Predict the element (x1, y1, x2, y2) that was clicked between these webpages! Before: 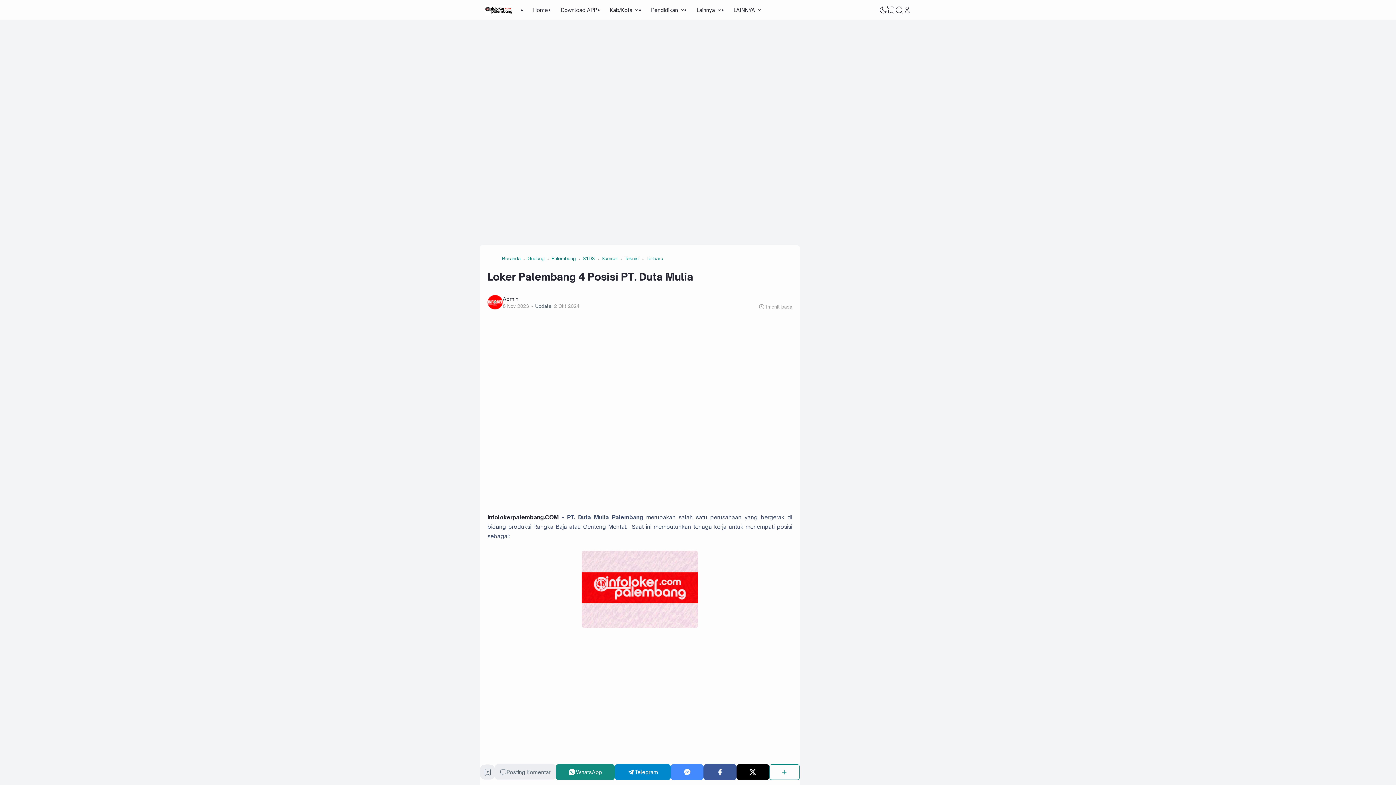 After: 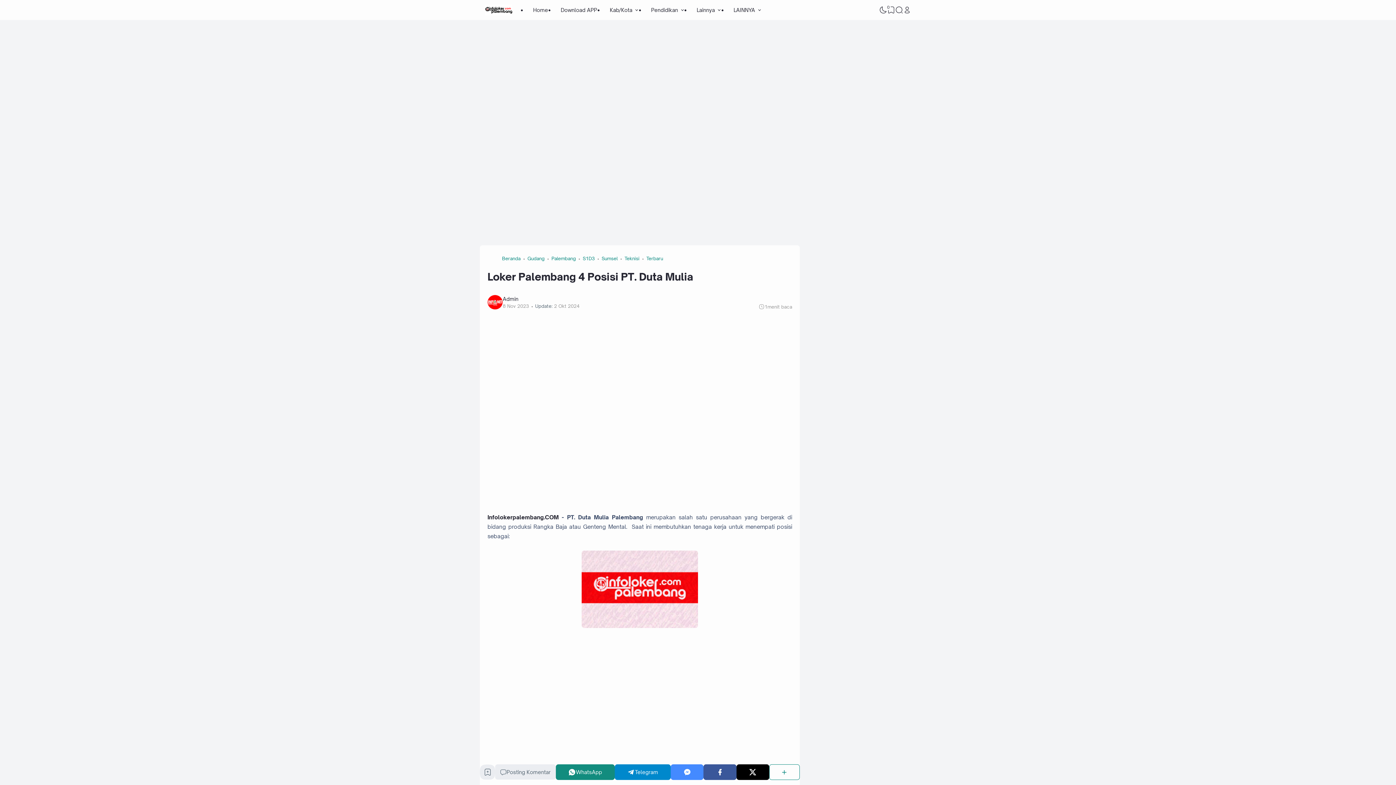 Action: bbox: (581, 622, 698, 629)